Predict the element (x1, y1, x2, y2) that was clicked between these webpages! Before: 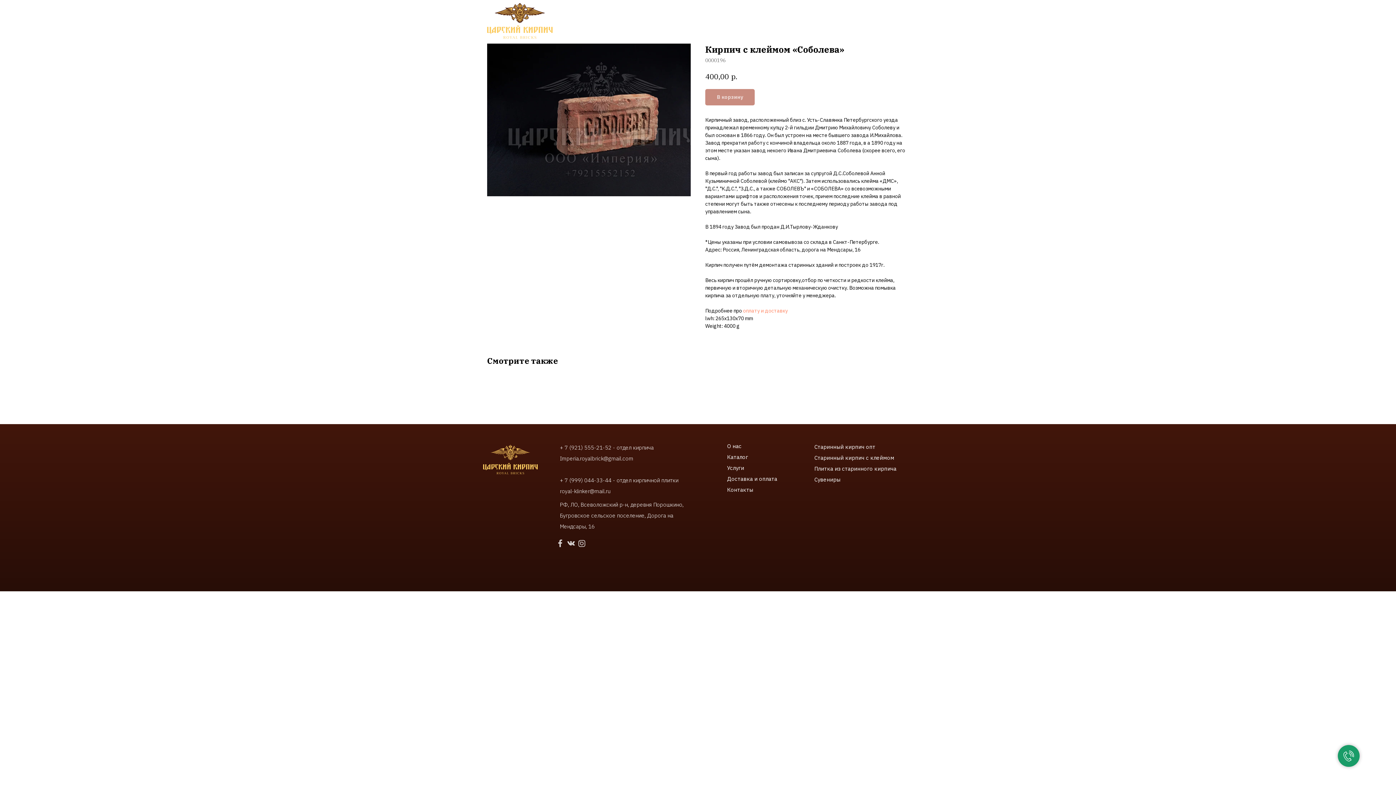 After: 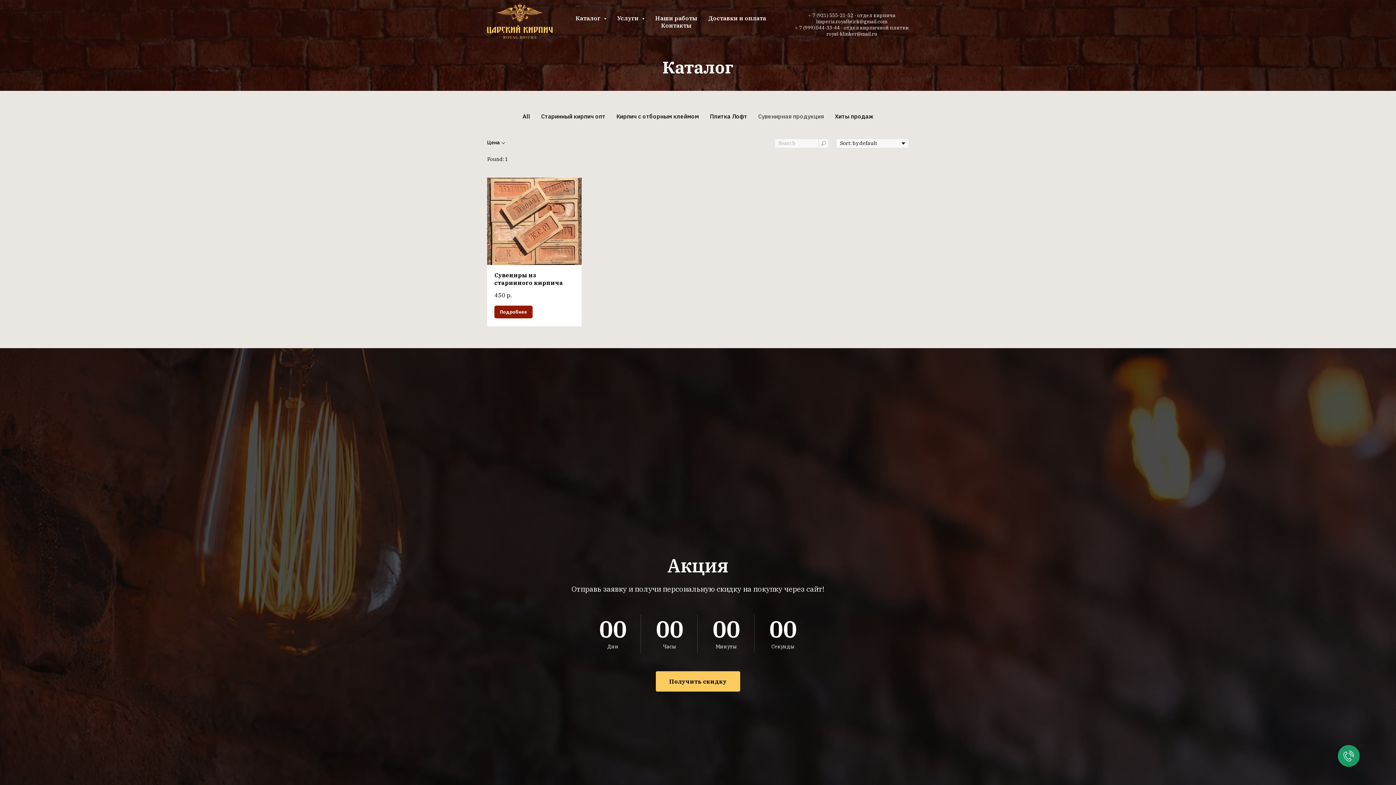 Action: label: Сувенир bbox: (814, 476, 836, 483)